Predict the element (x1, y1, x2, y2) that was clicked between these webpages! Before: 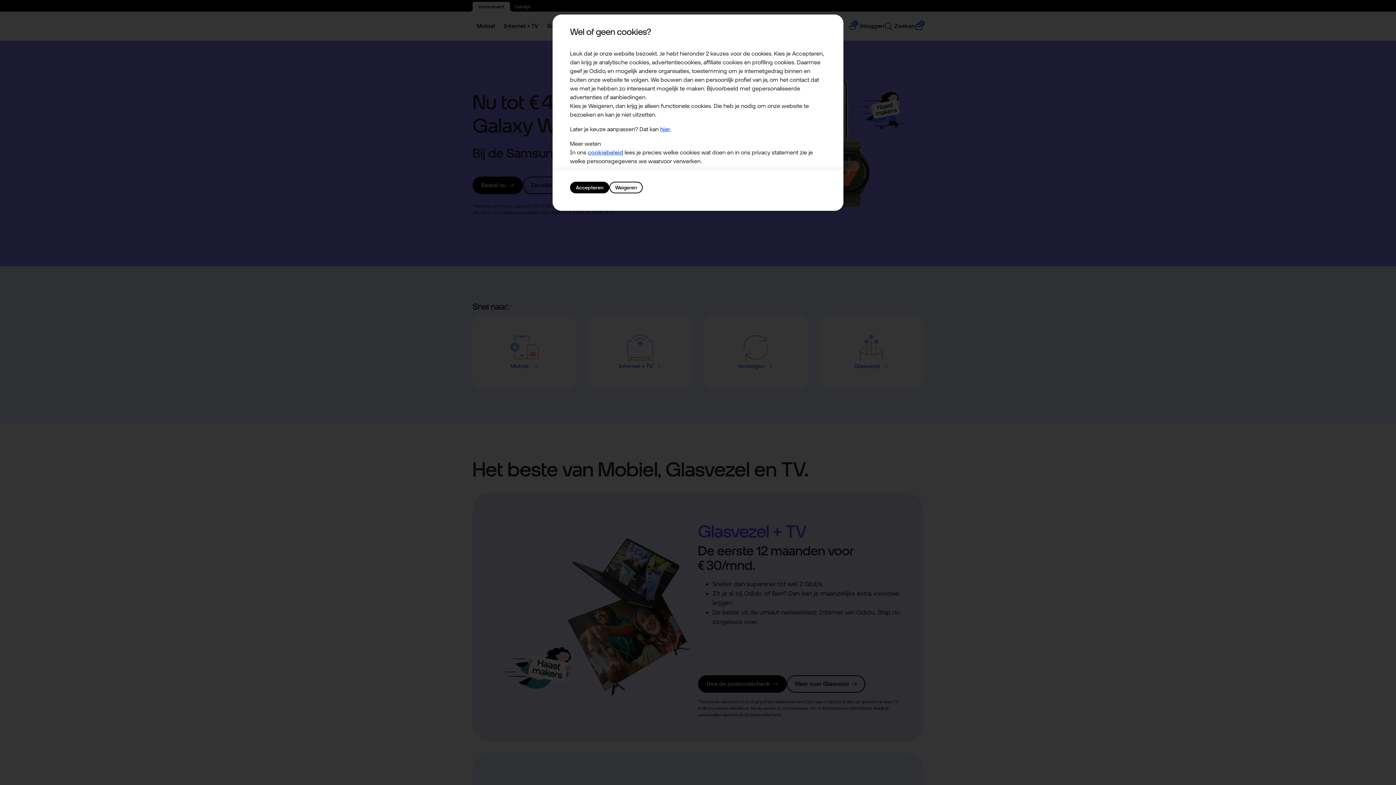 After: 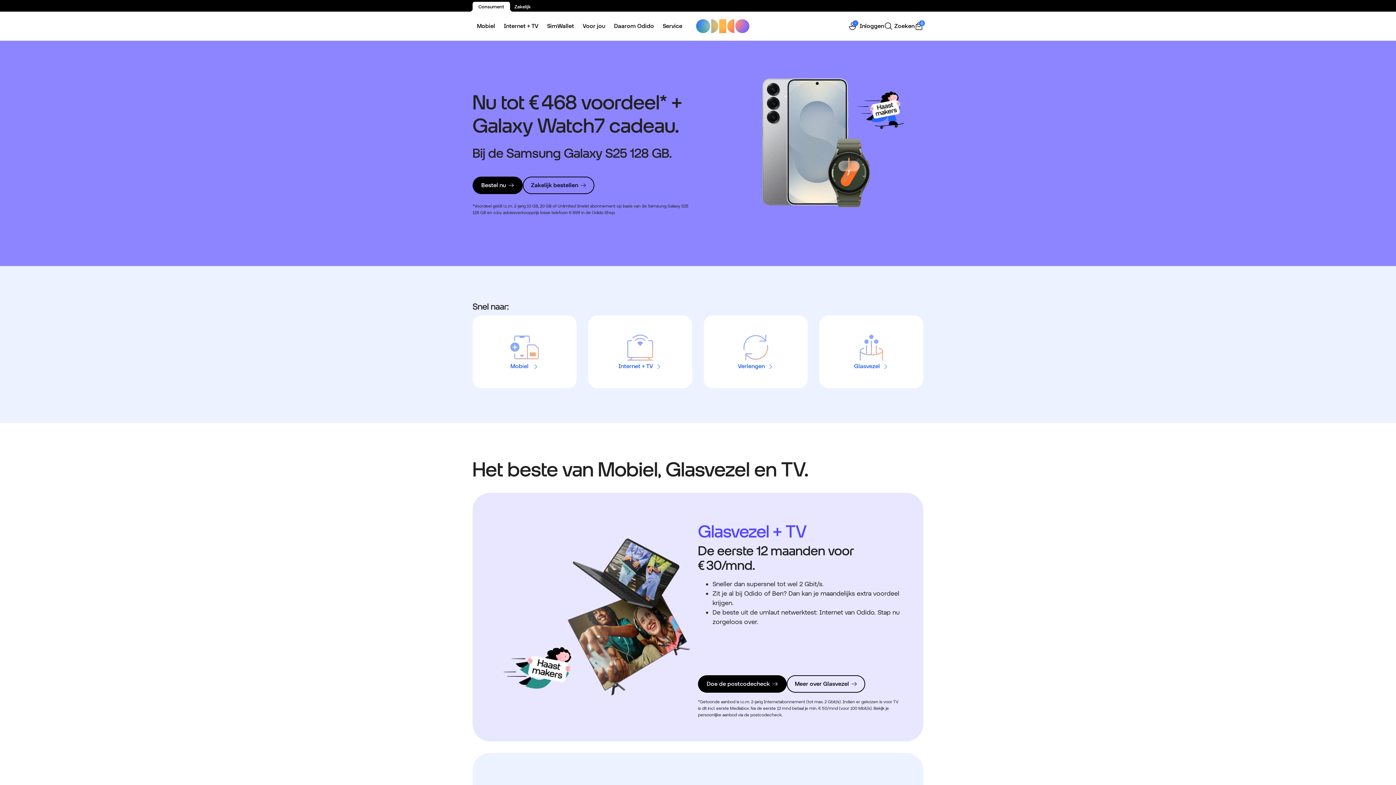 Action: bbox: (570, 181, 609, 193) label: Accepteren